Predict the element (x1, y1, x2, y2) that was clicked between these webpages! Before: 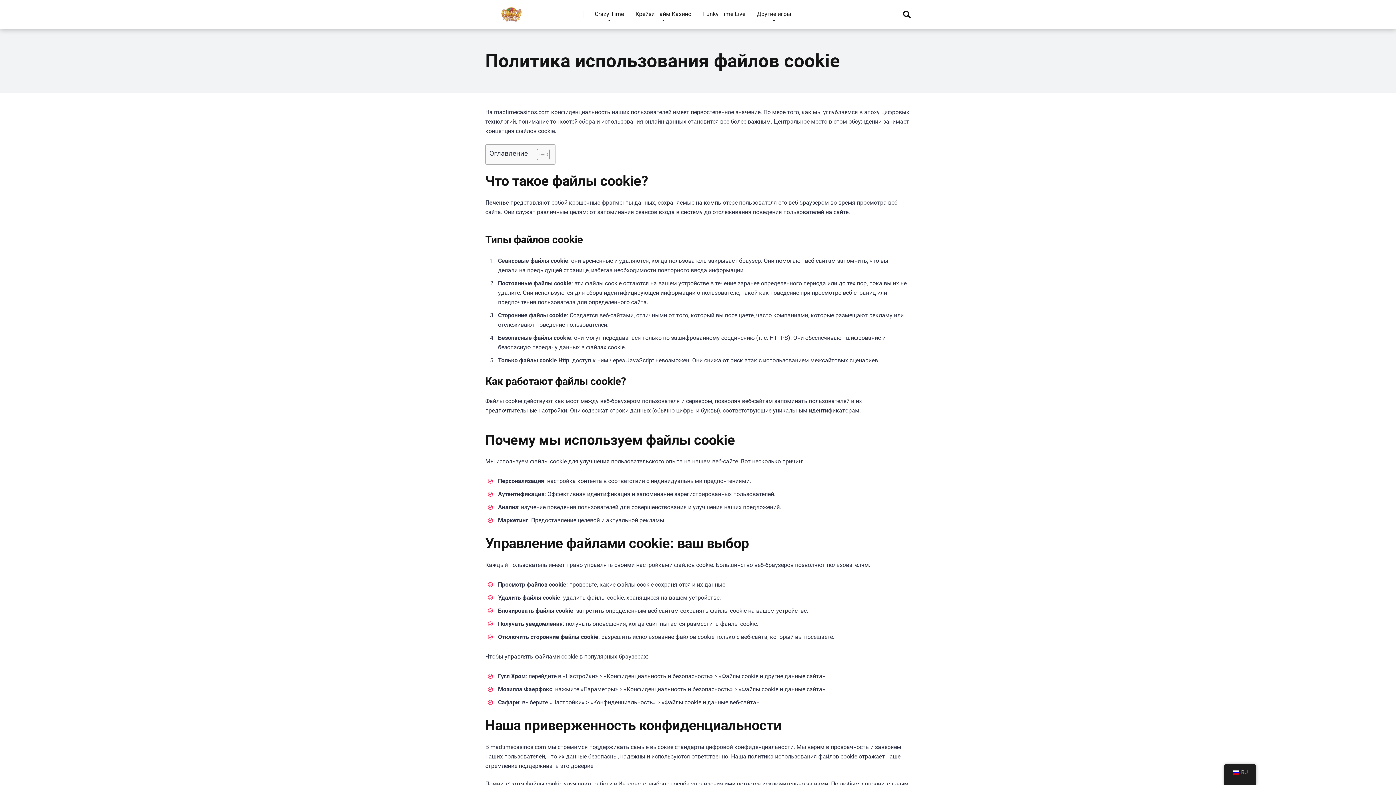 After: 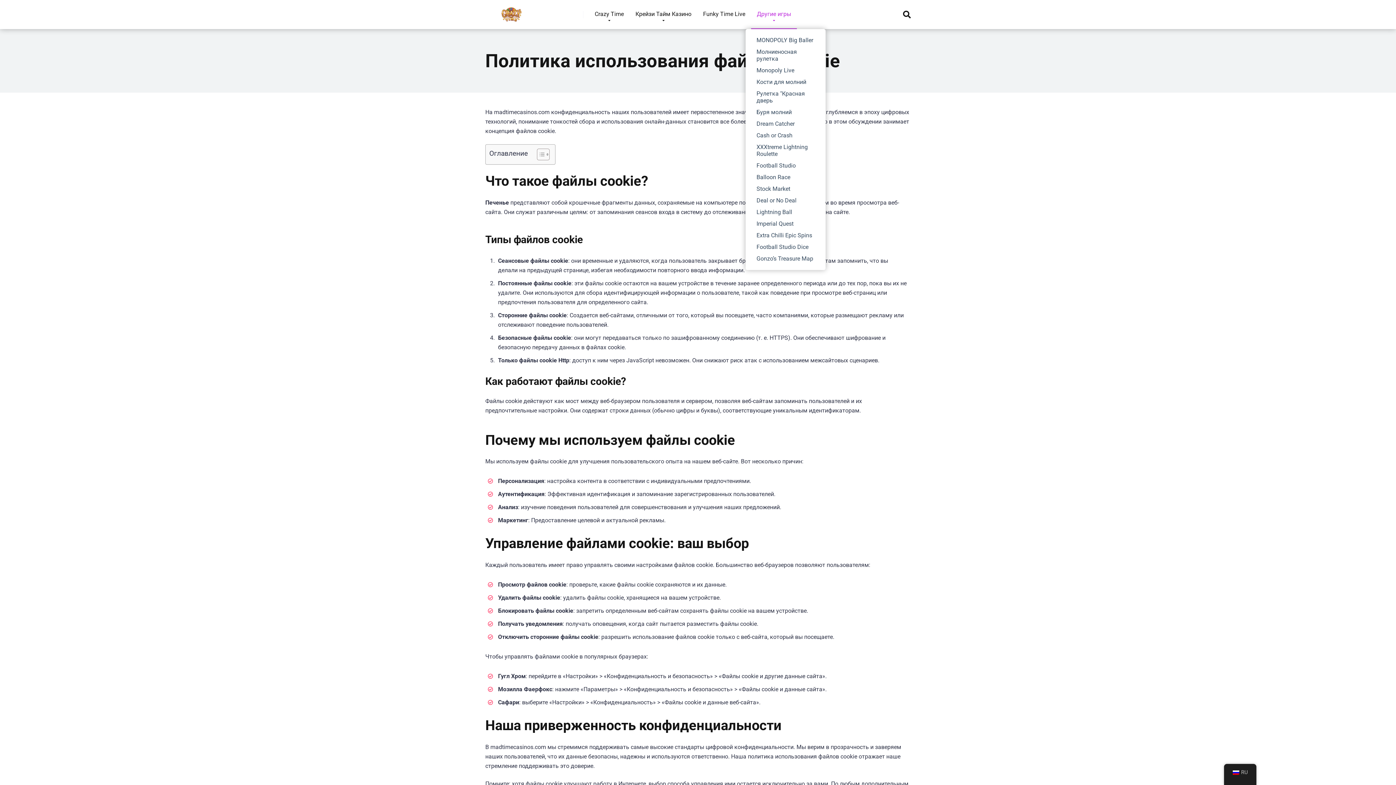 Action: label: Другие игры bbox: (751, 0, 797, 29)